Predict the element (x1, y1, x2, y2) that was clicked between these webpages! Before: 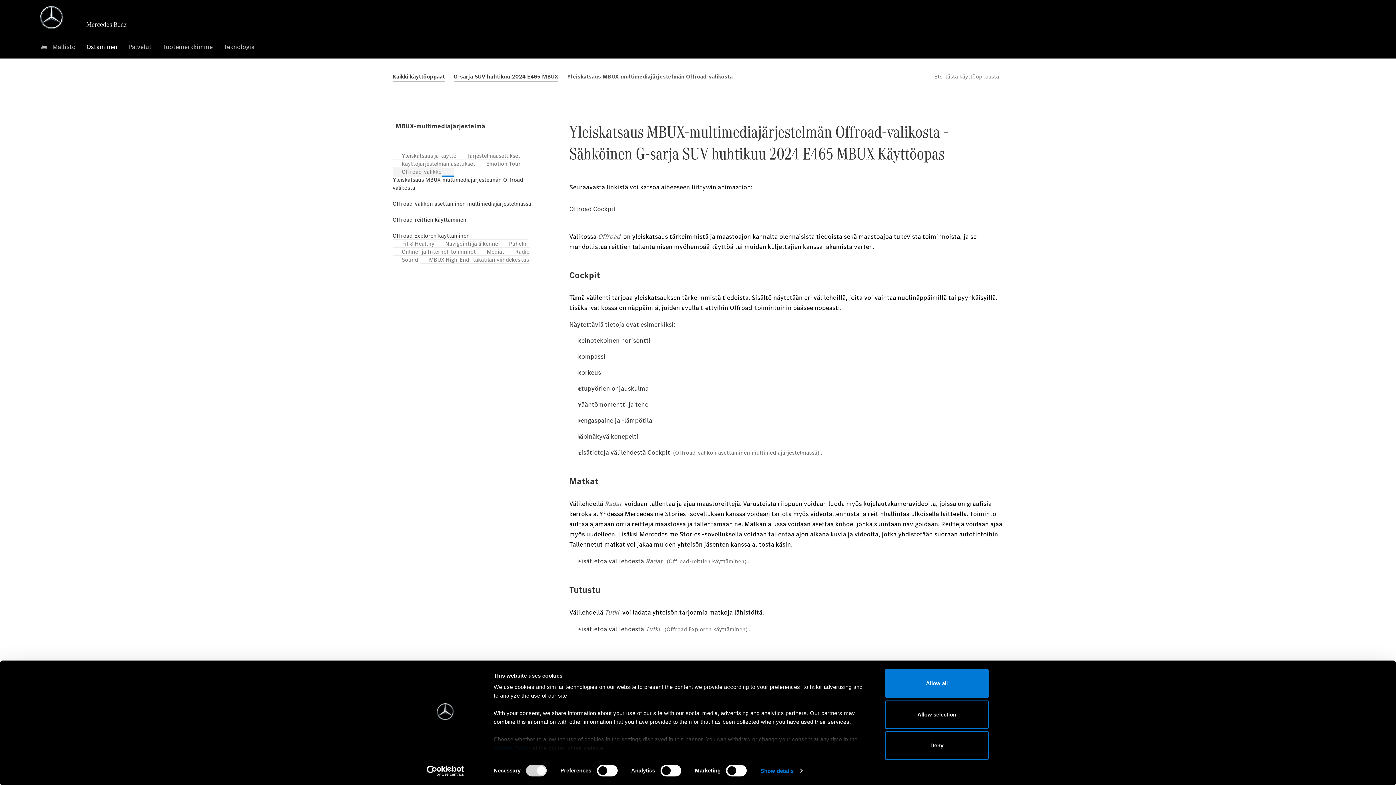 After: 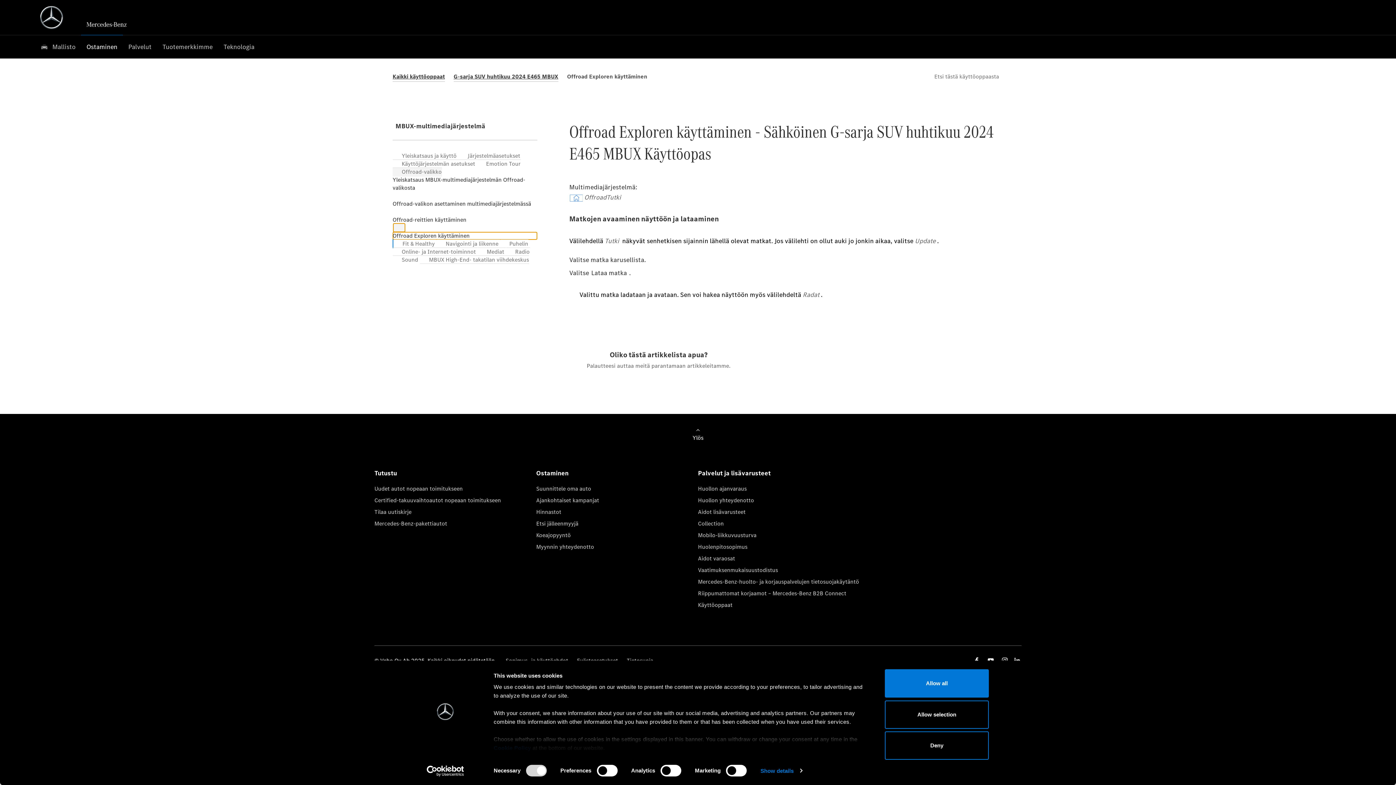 Action: bbox: (392, 223, 405, 248) label: Offroad Exploren käyttäminen